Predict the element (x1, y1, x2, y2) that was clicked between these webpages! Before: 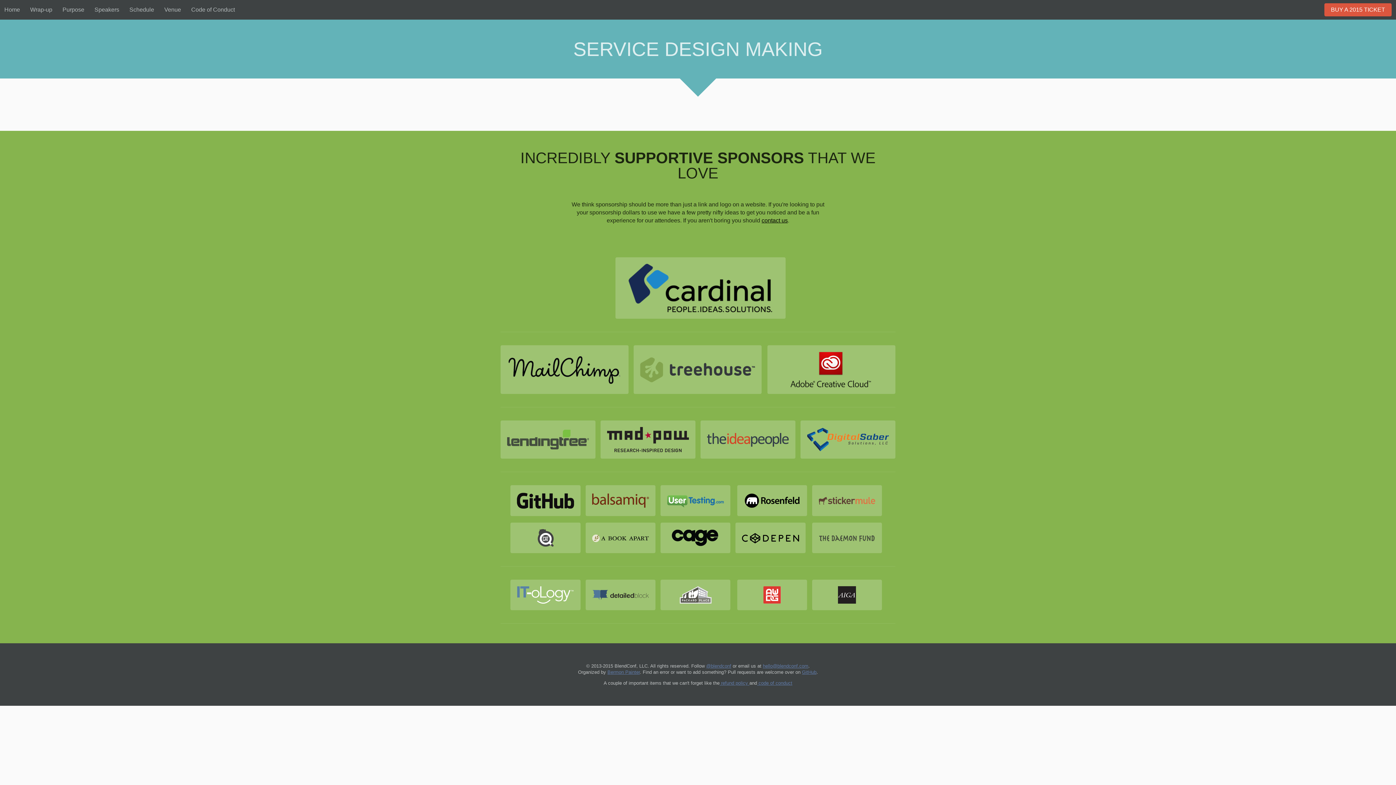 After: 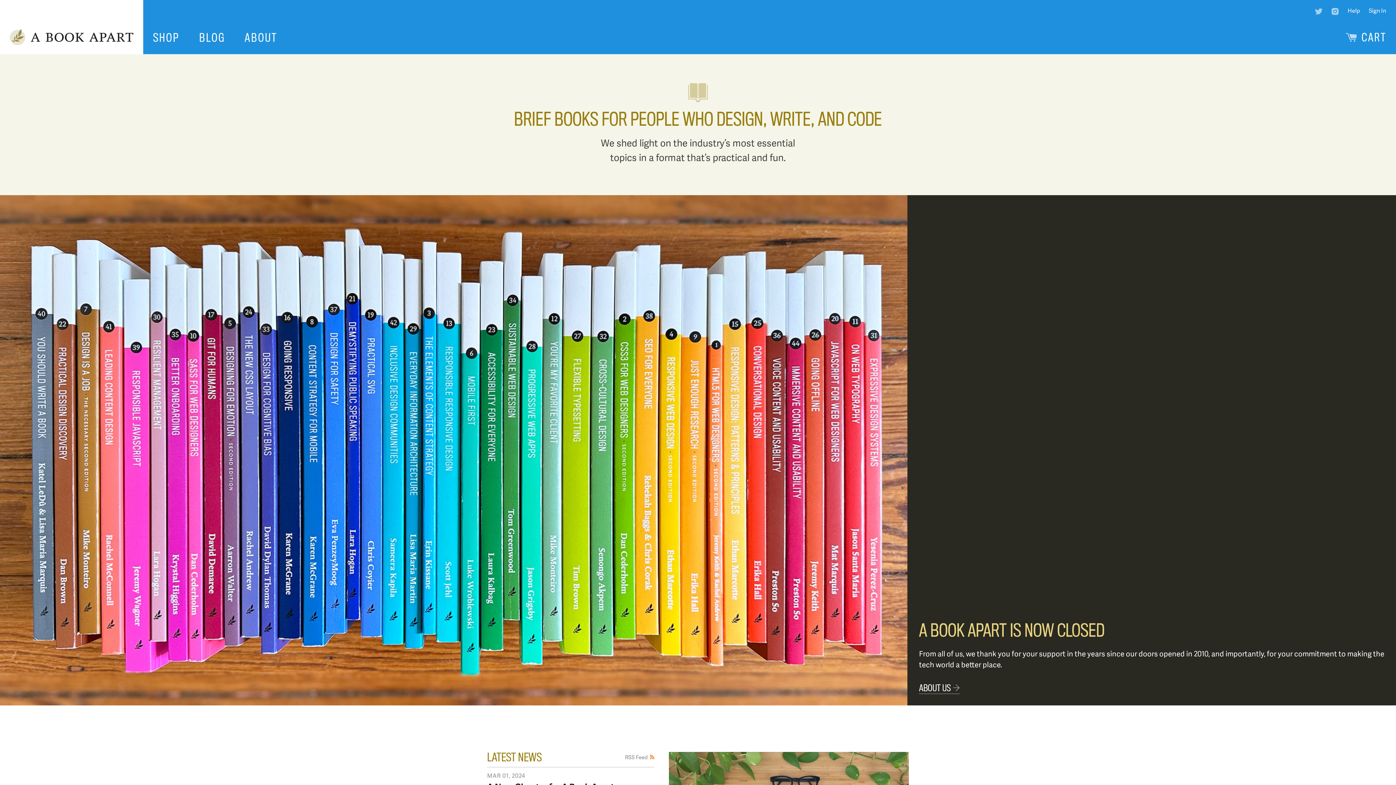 Action: bbox: (585, 522, 655, 553)